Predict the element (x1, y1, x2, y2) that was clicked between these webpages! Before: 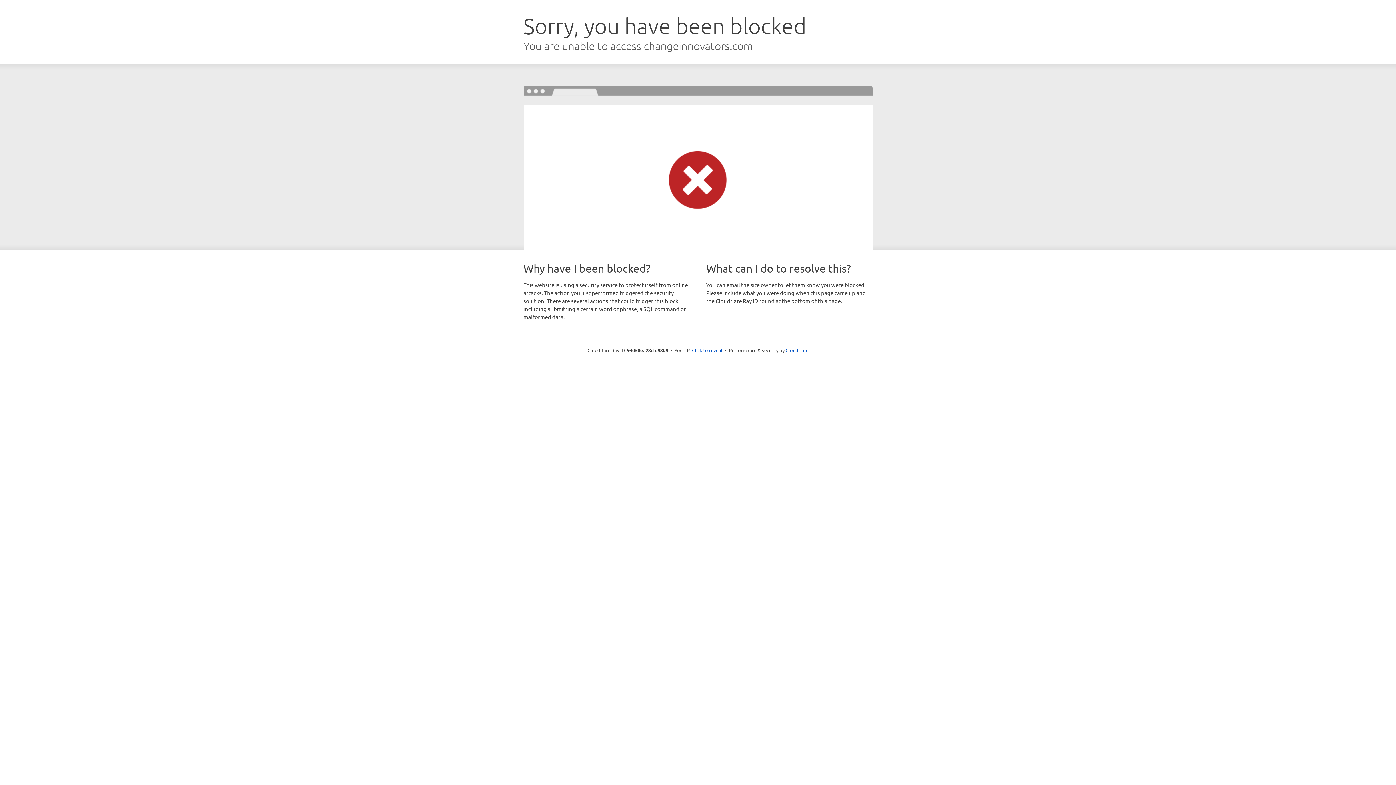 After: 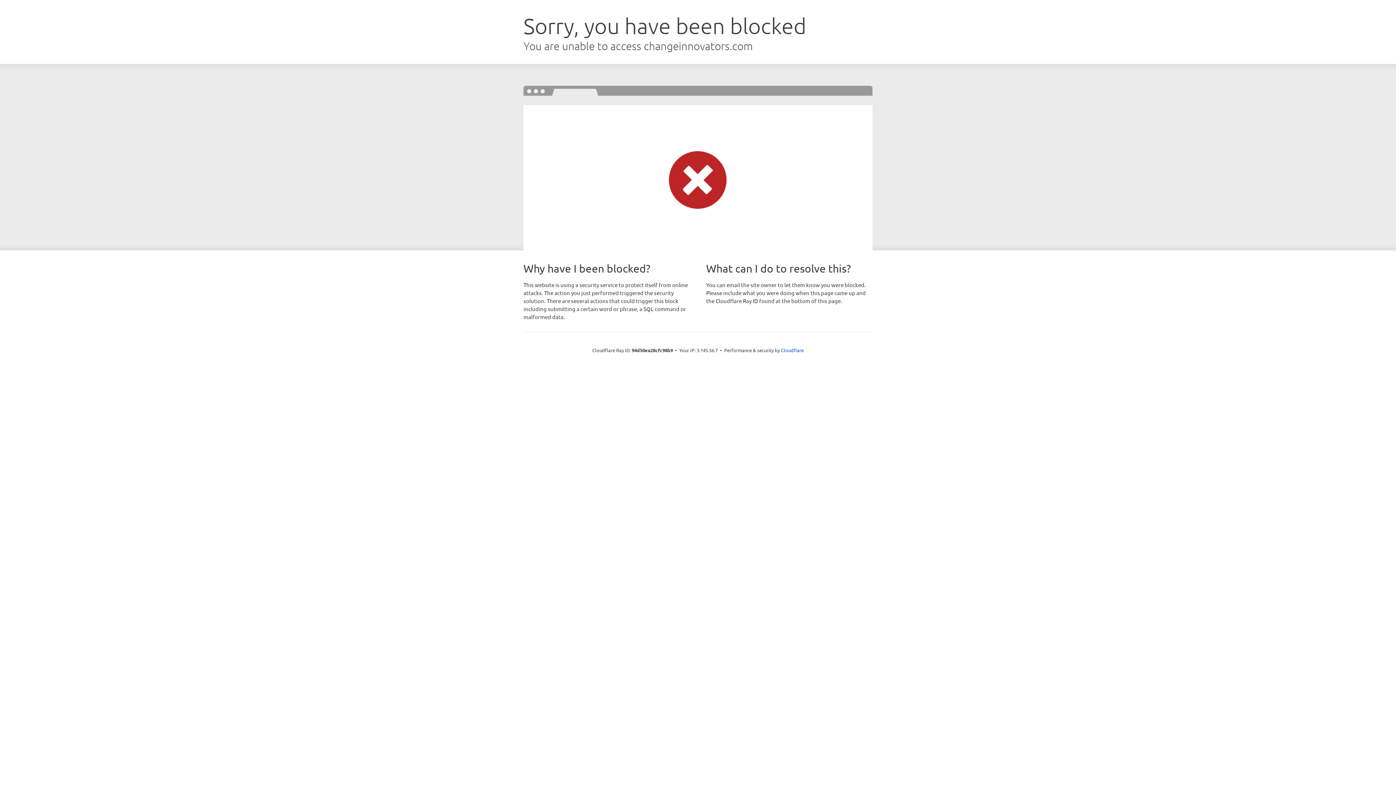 Action: bbox: (692, 346, 722, 353) label: Click to reveal